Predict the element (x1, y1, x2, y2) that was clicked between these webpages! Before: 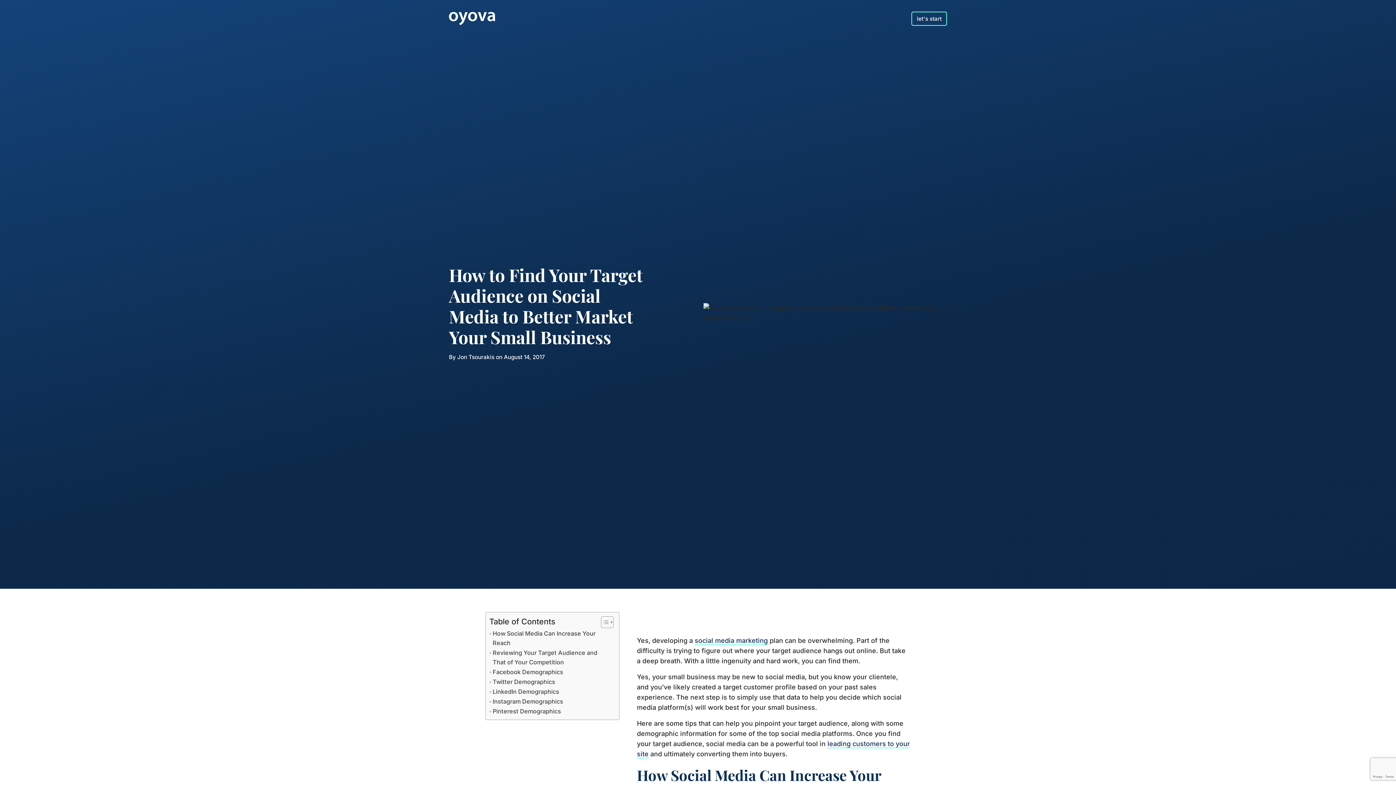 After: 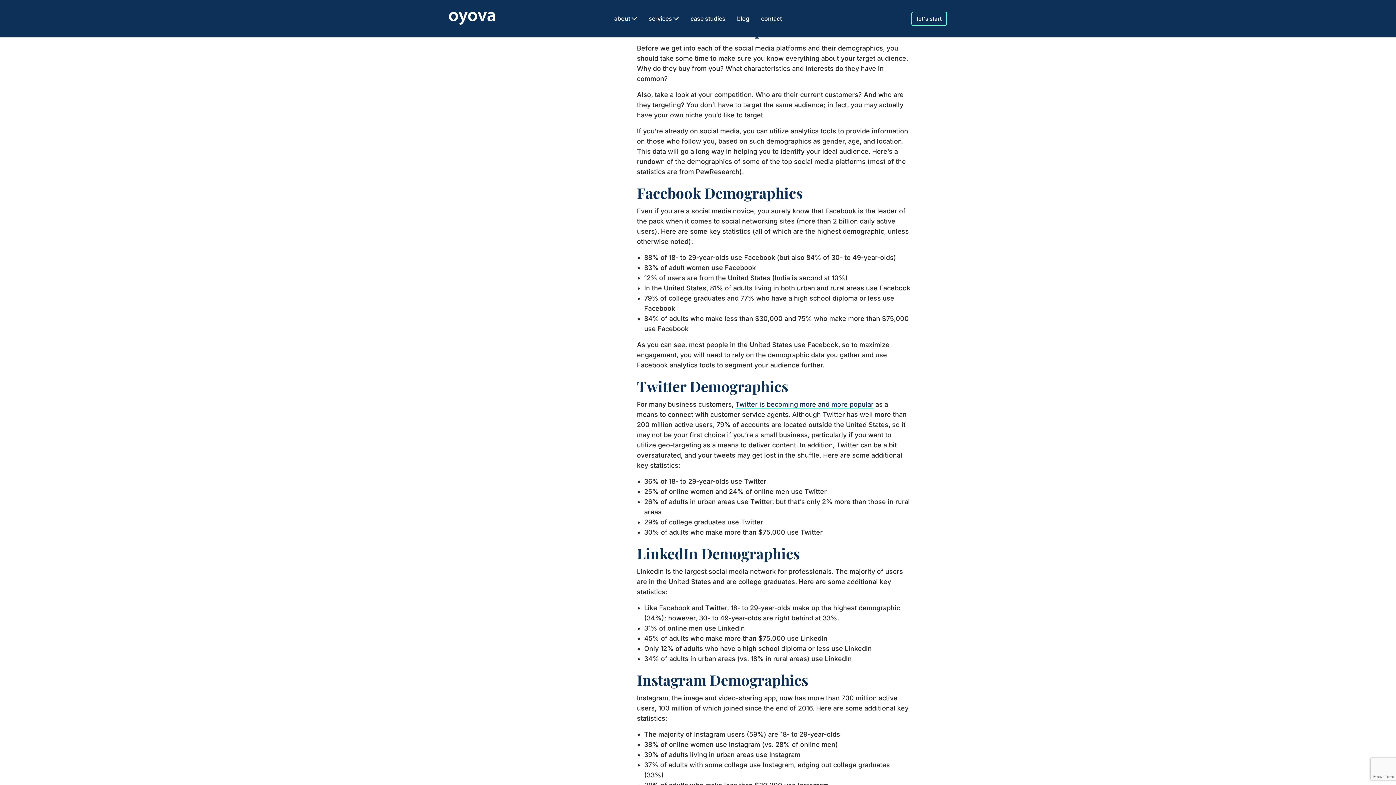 Action: label: Reviewing Your Target Audience and That of Your Competition bbox: (489, 648, 612, 667)